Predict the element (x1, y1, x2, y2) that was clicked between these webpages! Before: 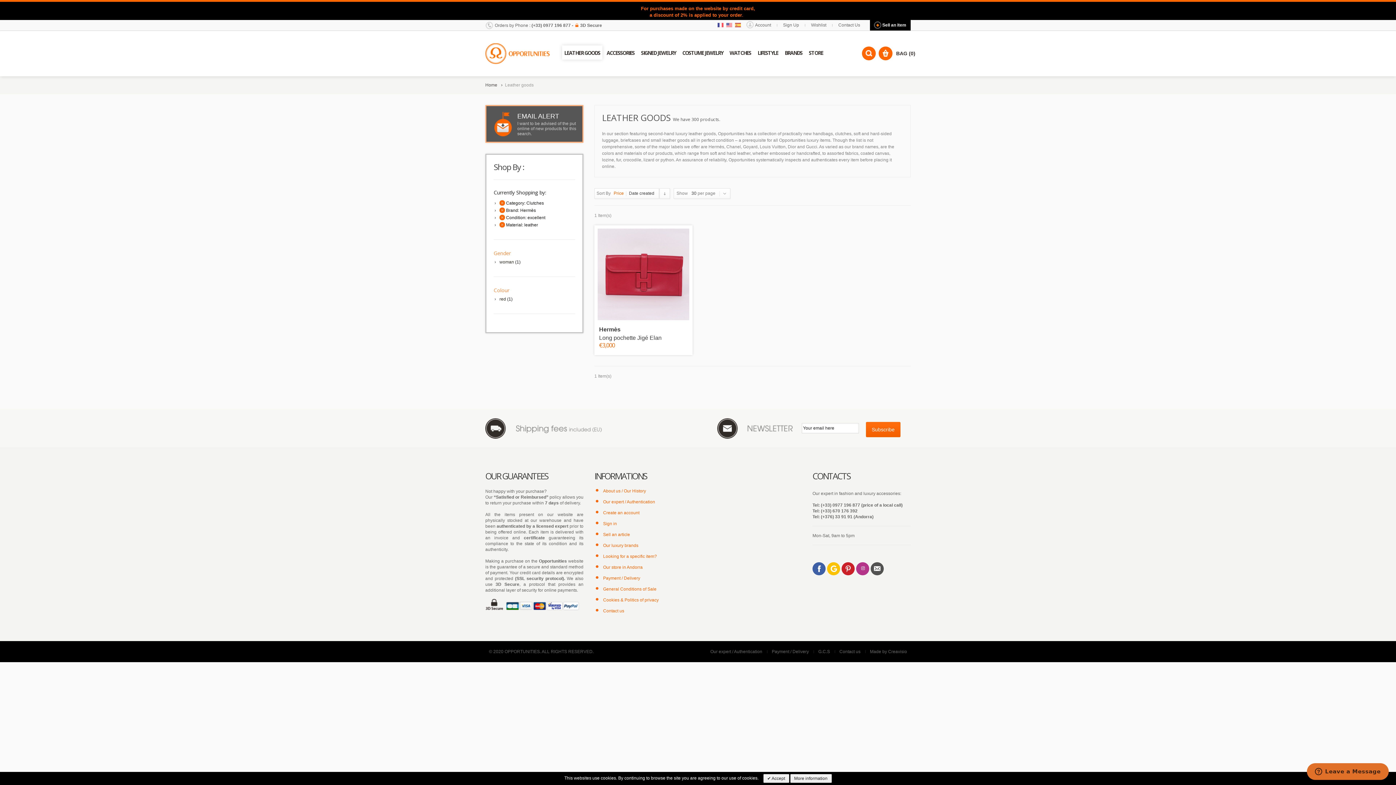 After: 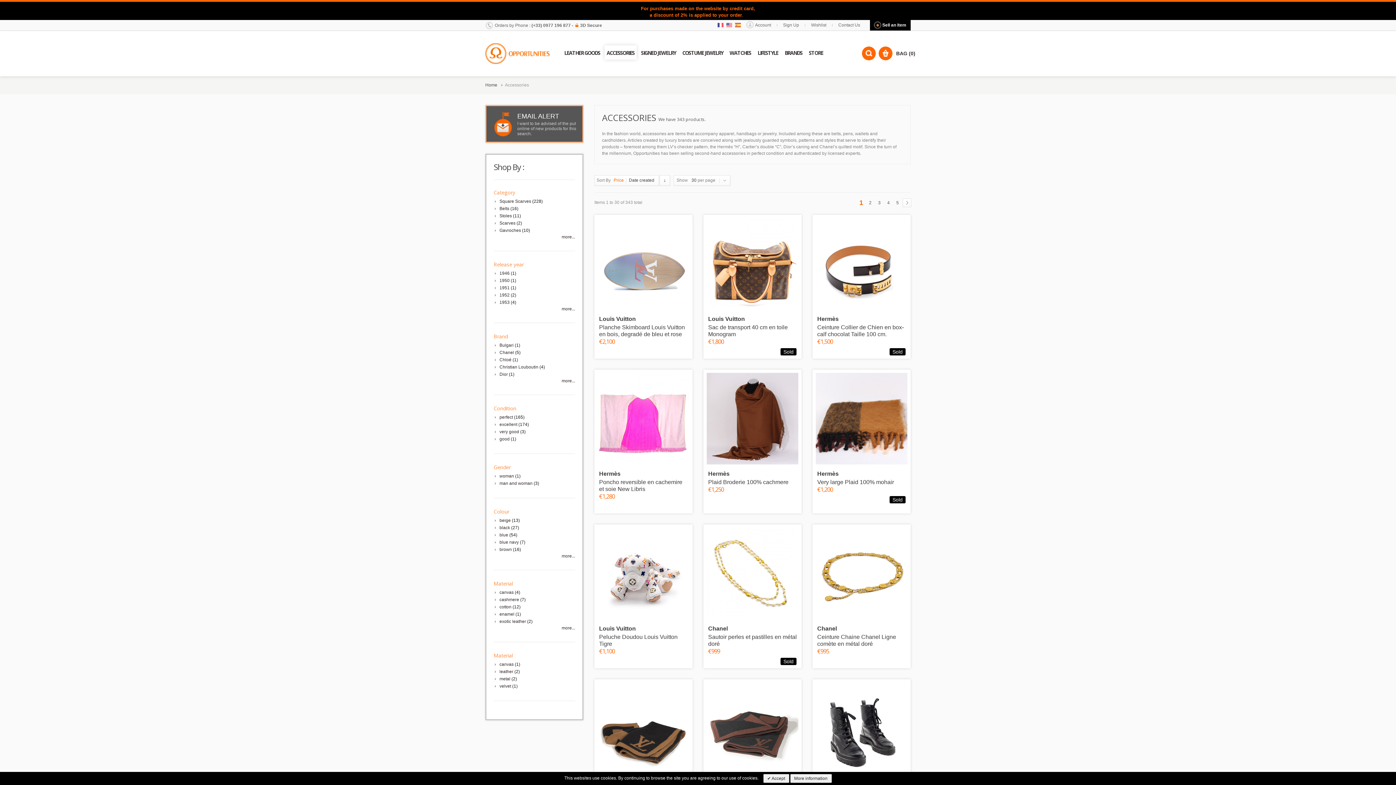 Action: bbox: (604, 45, 636, 59) label: ACCESSORIES